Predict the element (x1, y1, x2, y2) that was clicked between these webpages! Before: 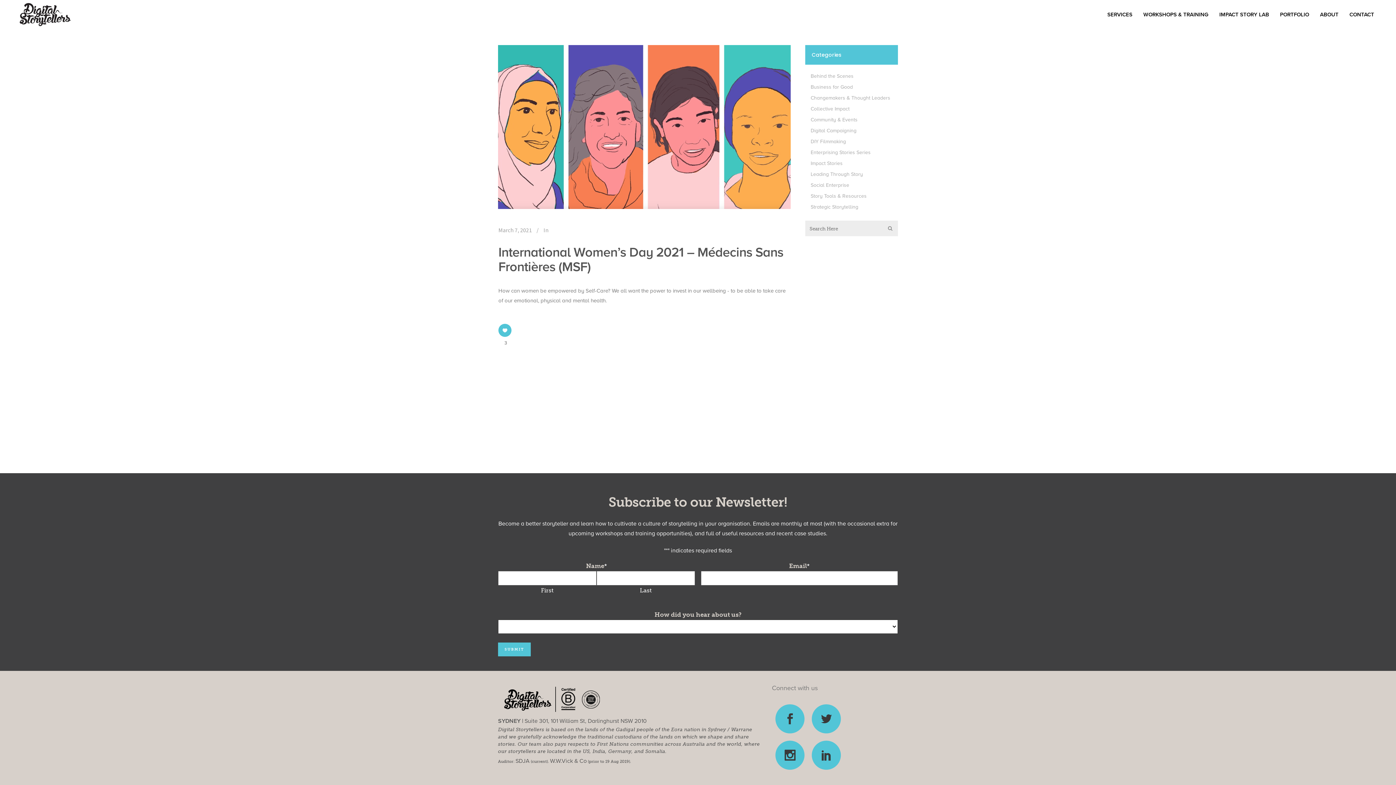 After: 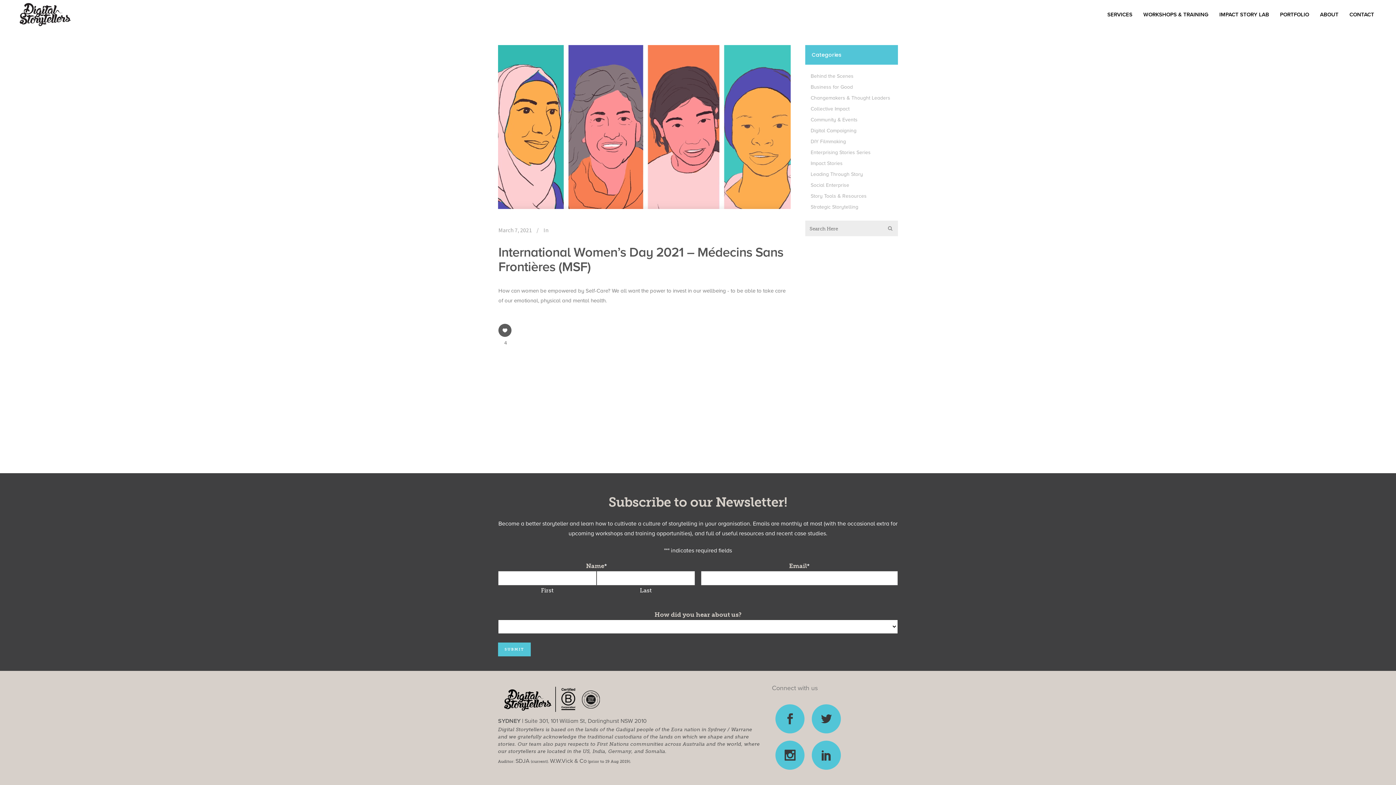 Action: bbox: (498, 323, 513, 346) label: 3